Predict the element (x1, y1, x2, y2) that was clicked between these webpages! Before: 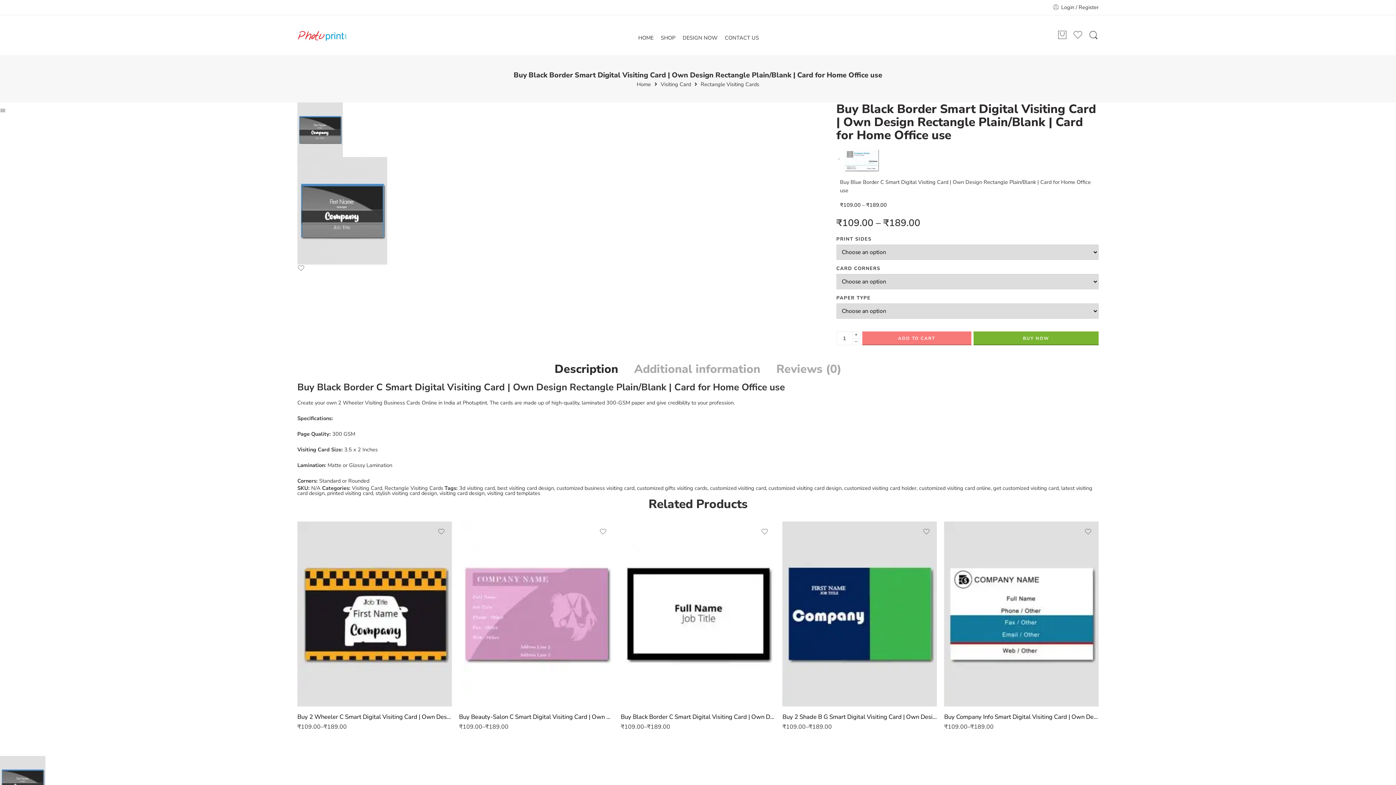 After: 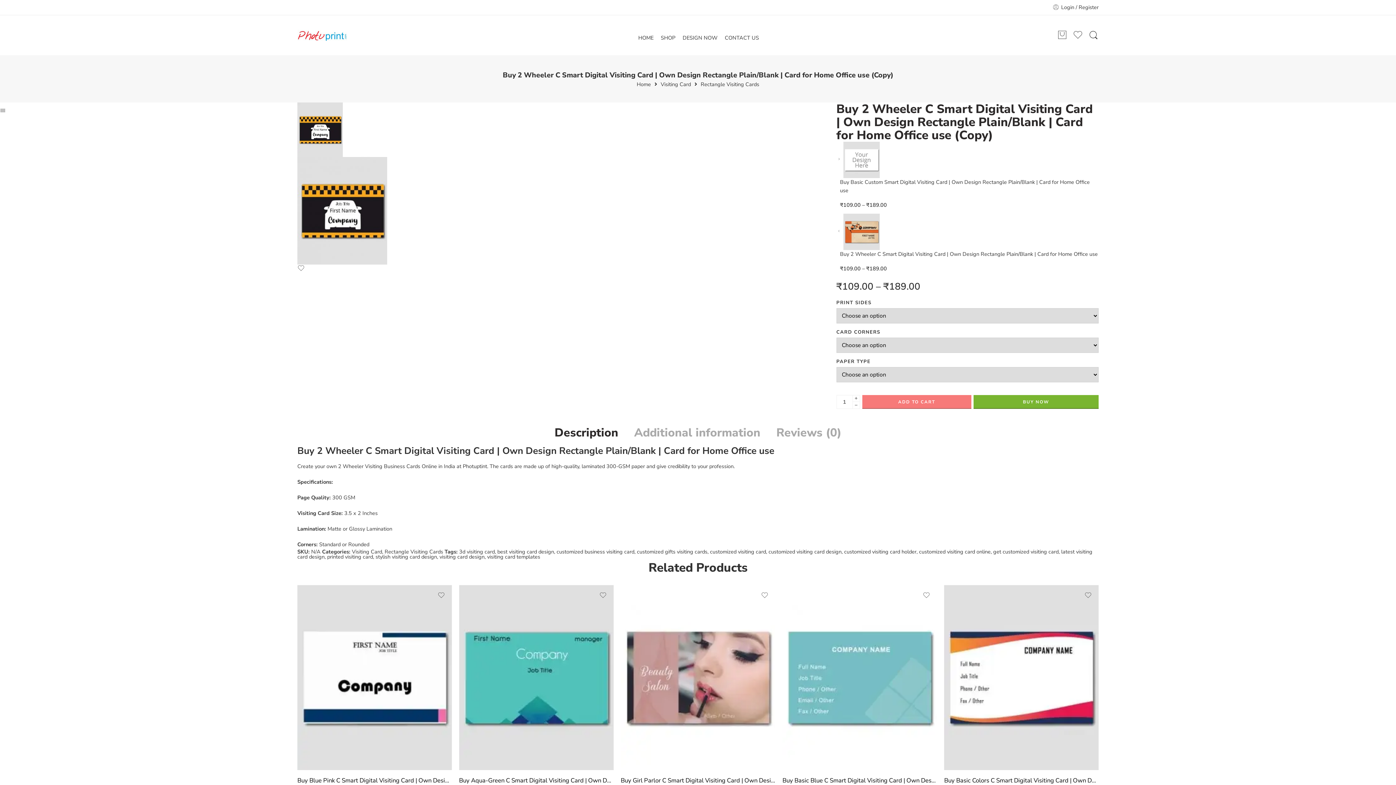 Action: bbox: (297, 521, 451, 706)